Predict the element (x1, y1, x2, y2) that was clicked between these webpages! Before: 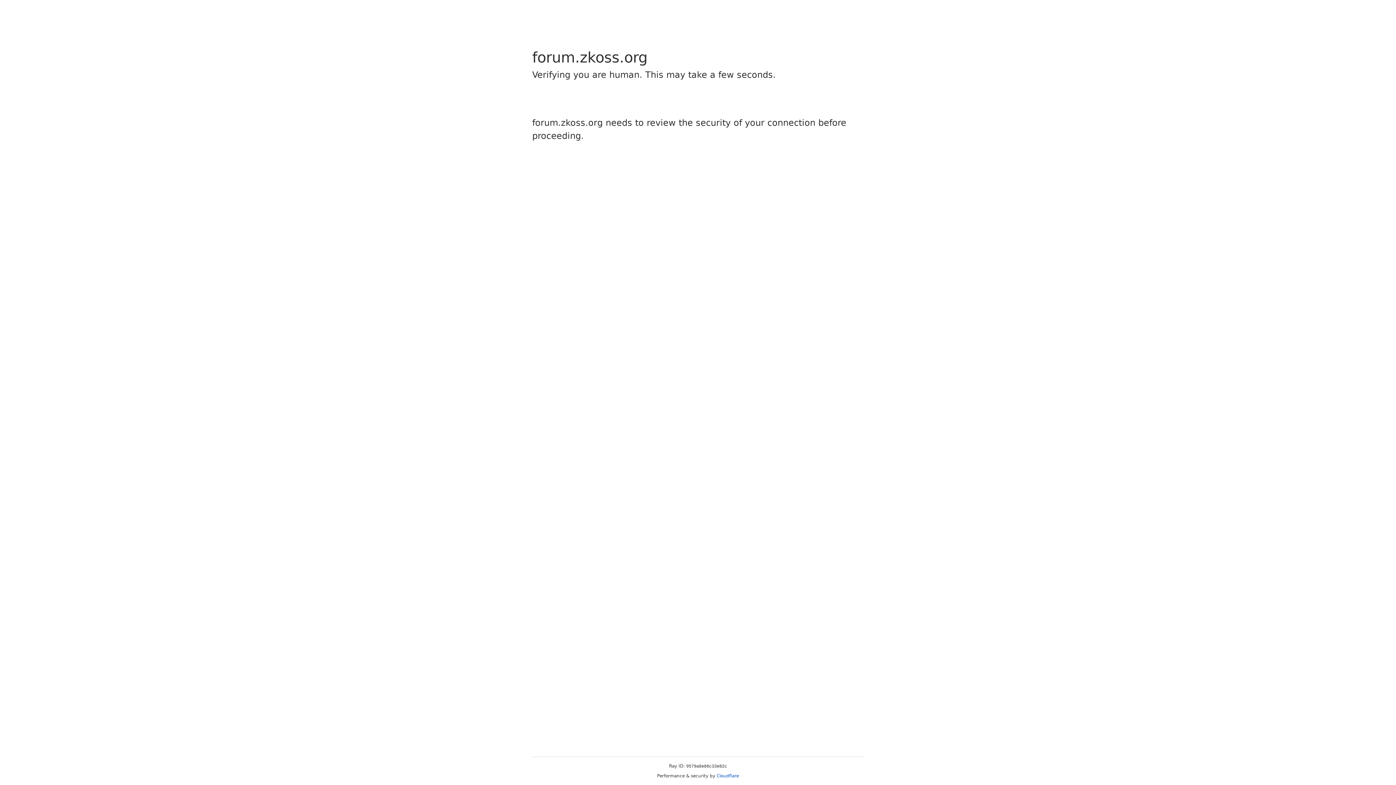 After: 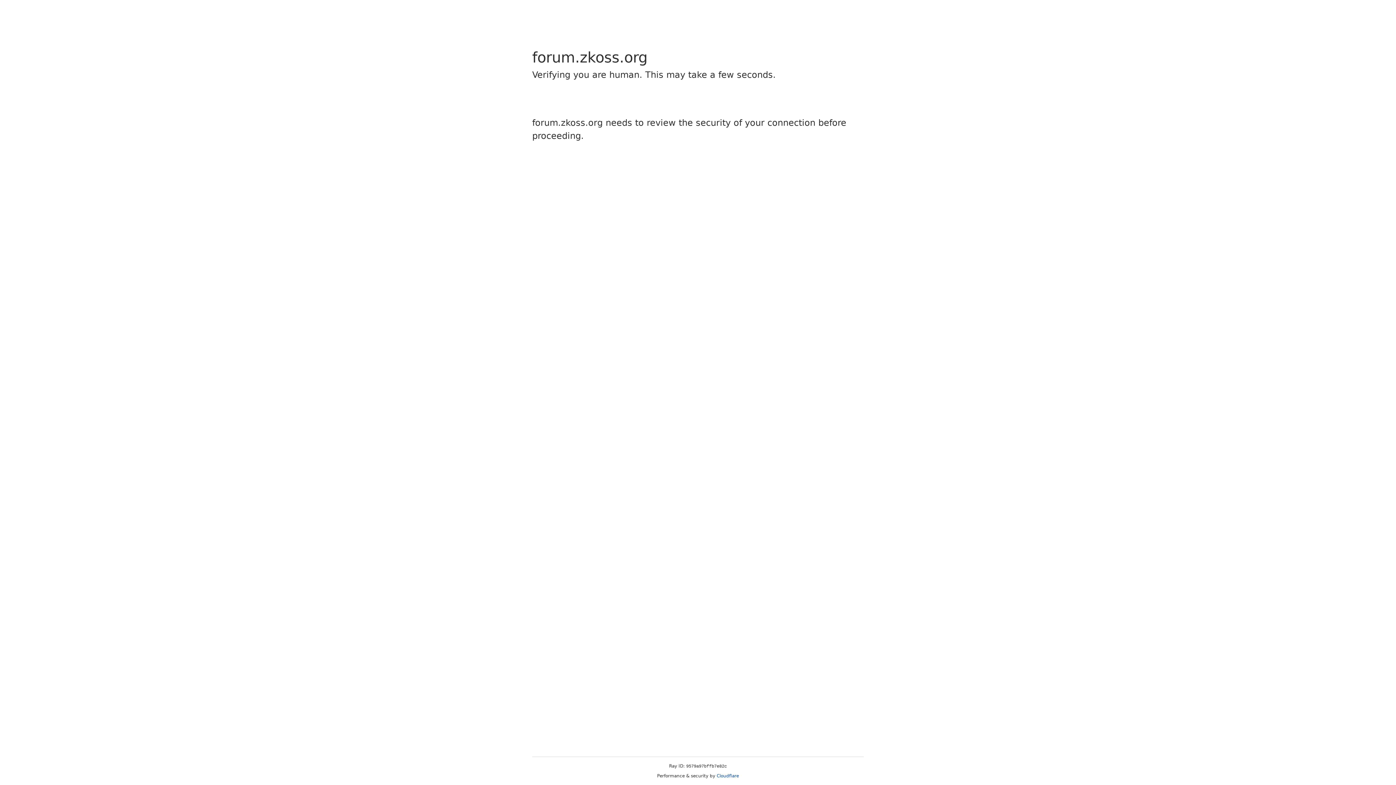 Action: bbox: (716, 773, 739, 778) label: Cloudflare